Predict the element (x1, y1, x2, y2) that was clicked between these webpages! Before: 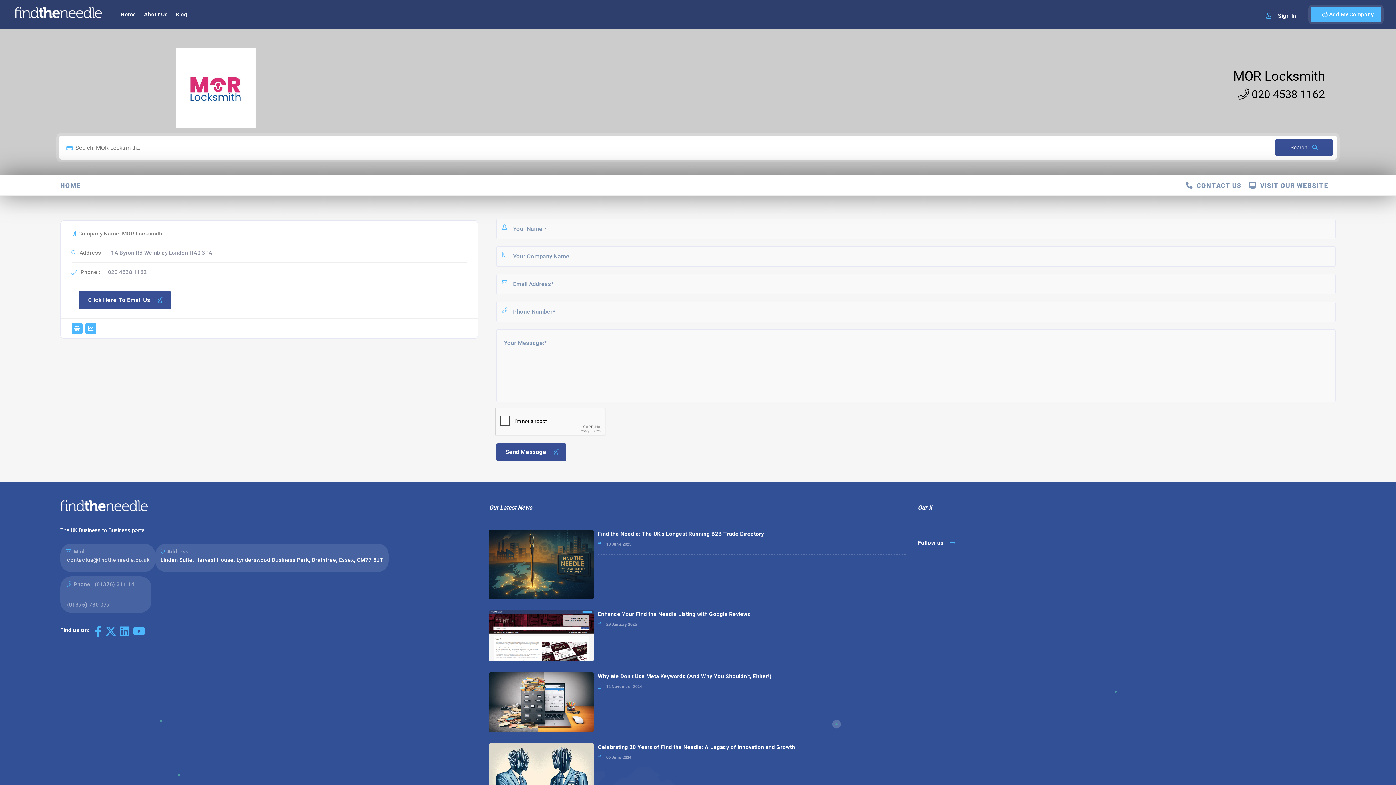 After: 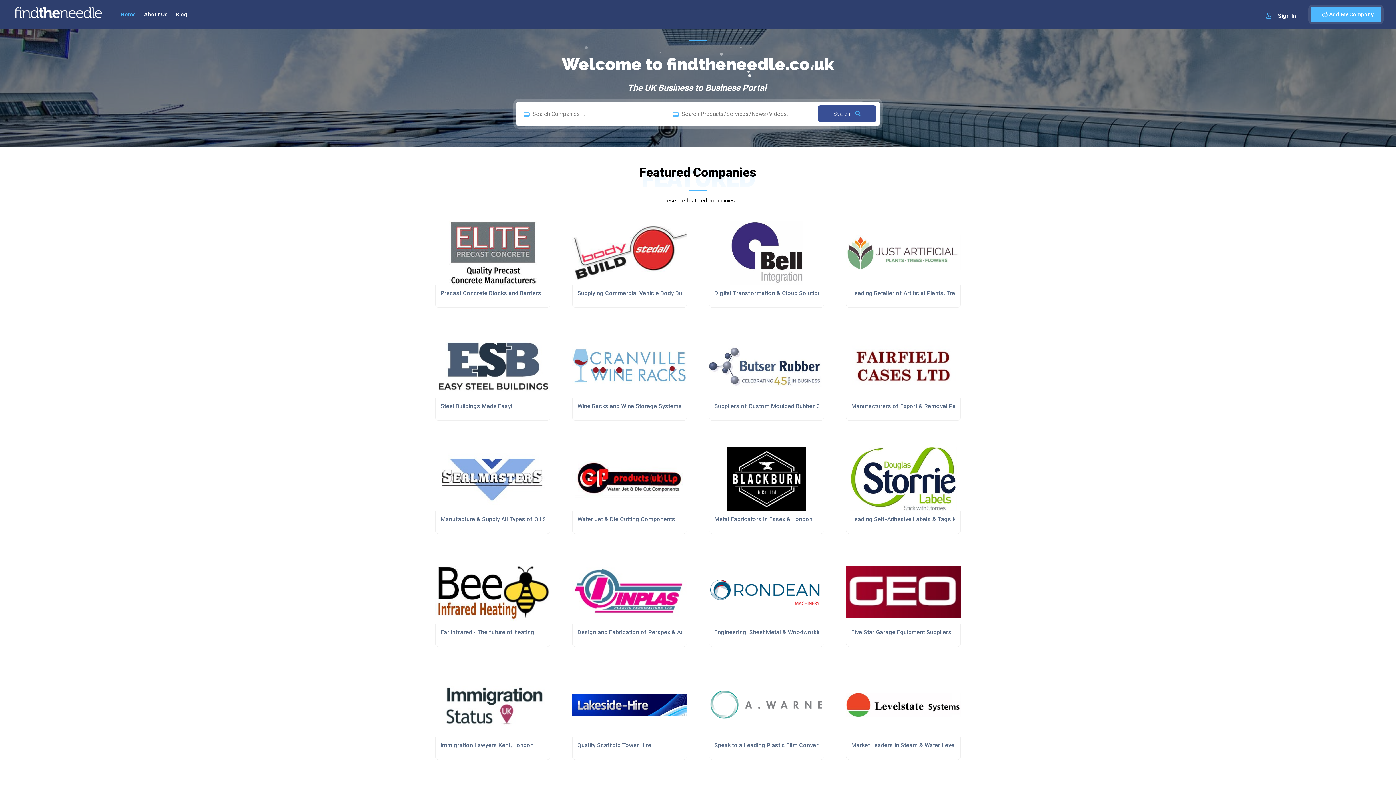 Action: bbox: (14, 7, 101, 18)